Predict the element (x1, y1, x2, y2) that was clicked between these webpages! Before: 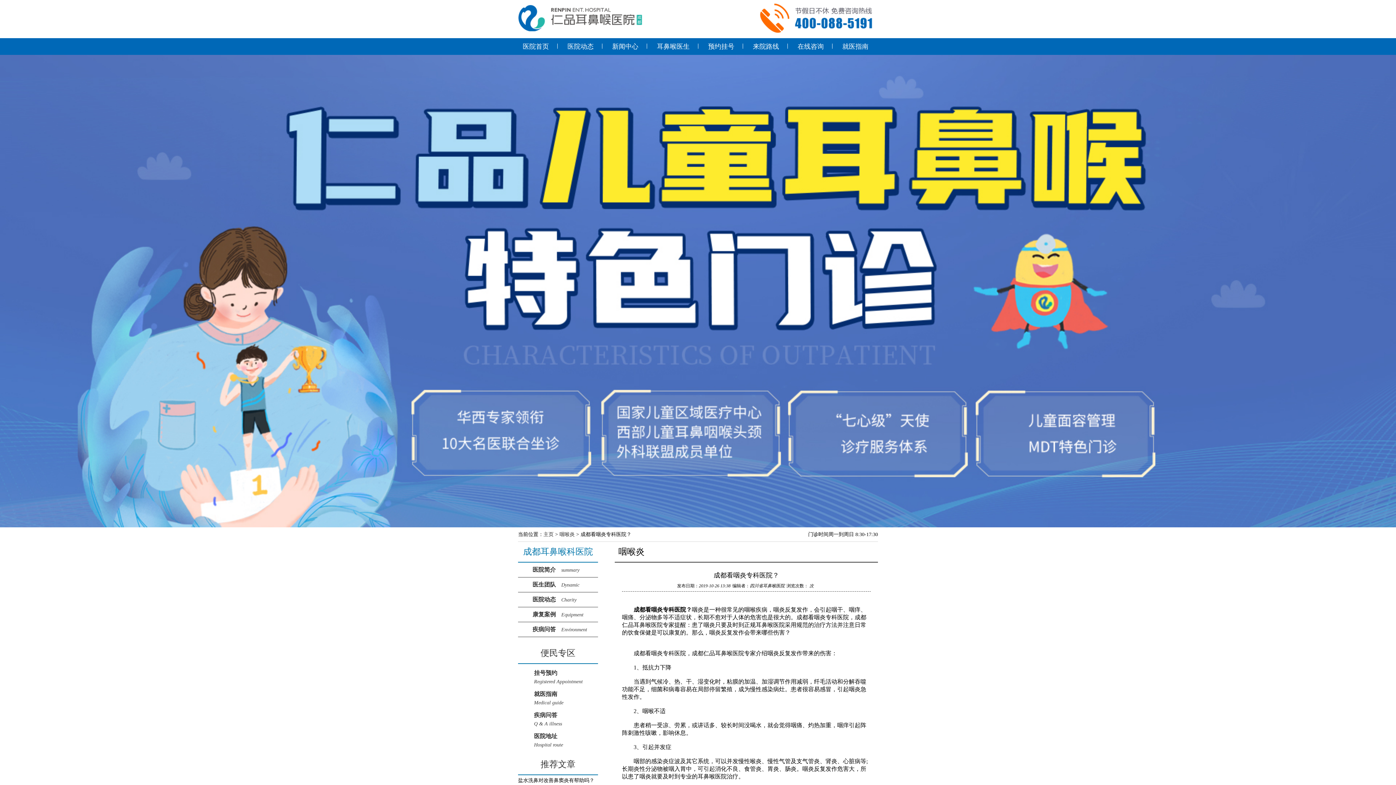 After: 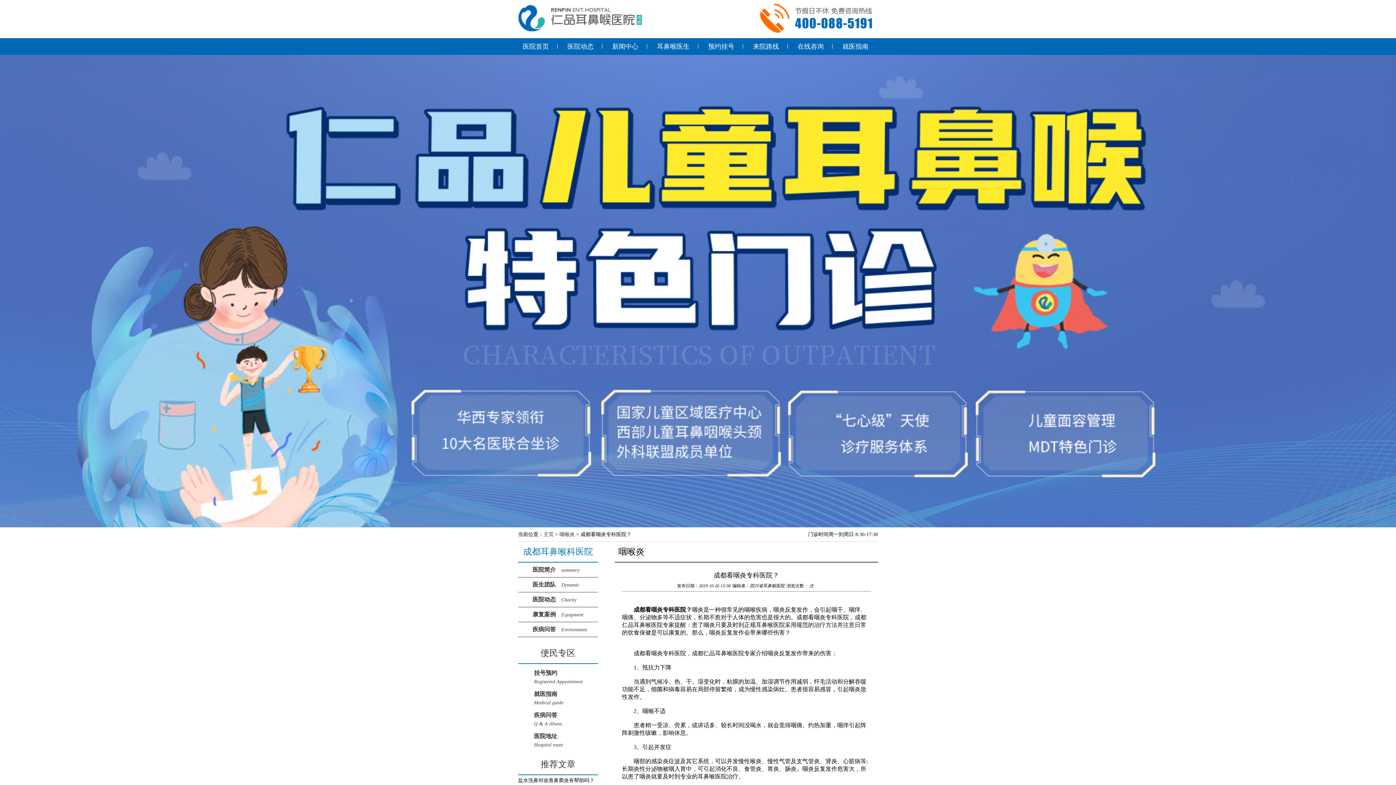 Action: bbox: (604, 42, 646, 50) label: 新闻中心